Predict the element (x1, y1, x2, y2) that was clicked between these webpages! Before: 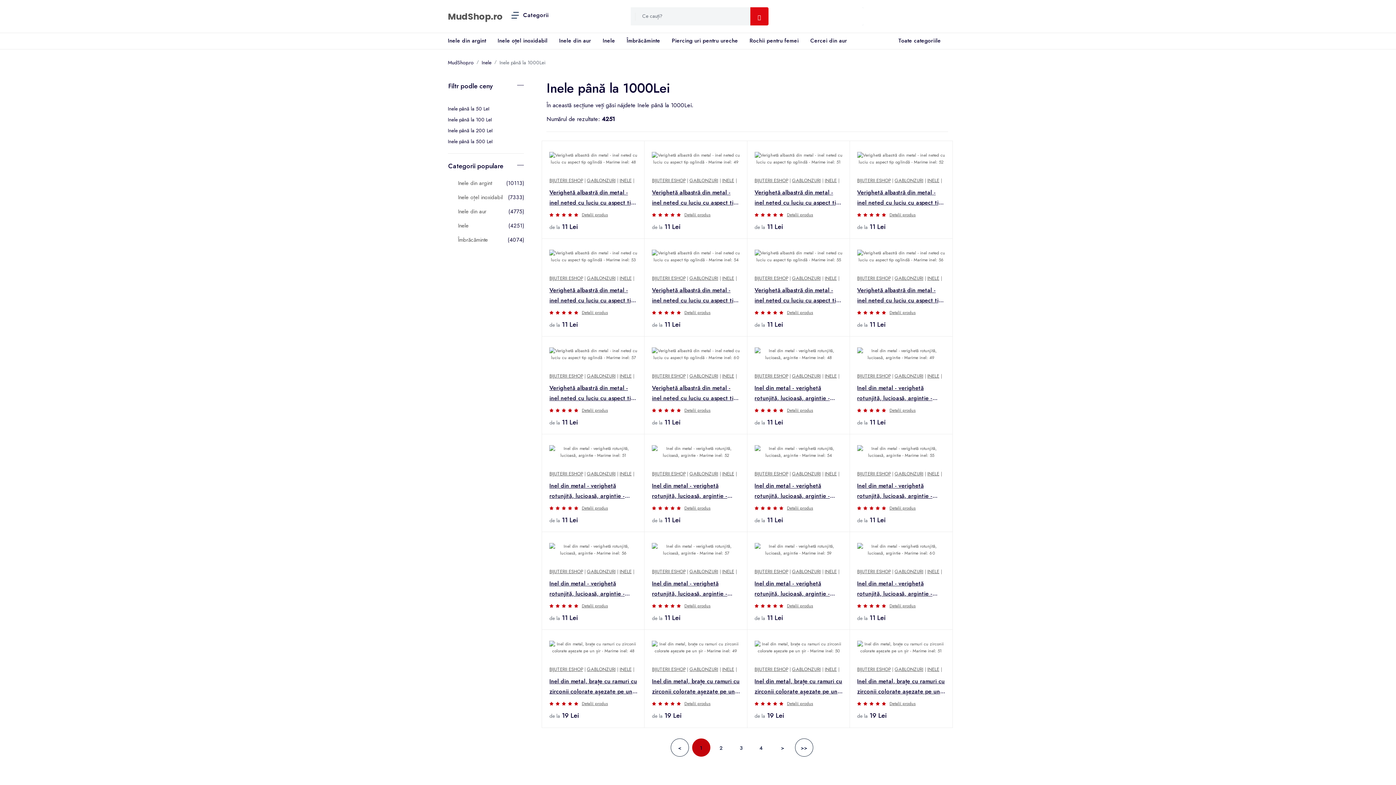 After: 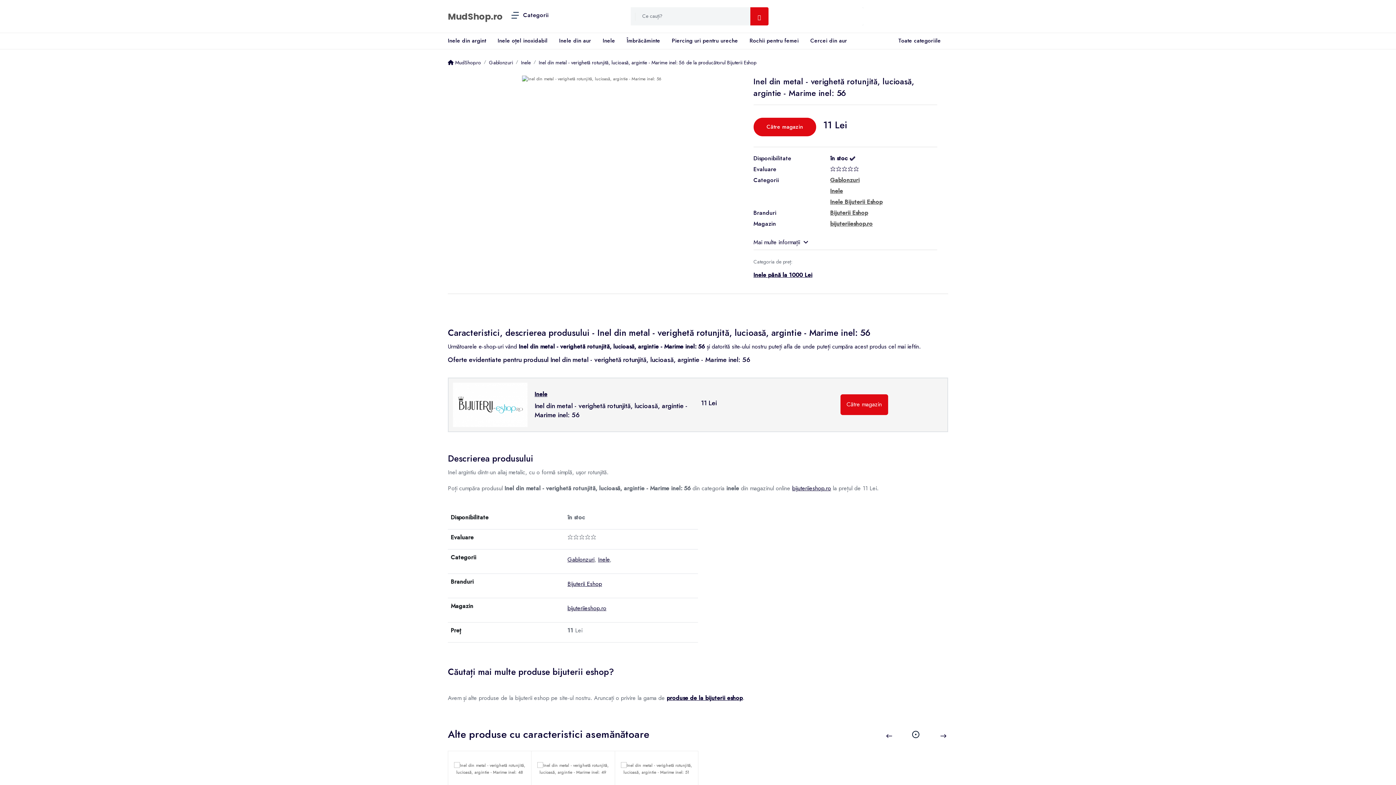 Action: label: Detalii produs bbox: (581, 602, 608, 609)